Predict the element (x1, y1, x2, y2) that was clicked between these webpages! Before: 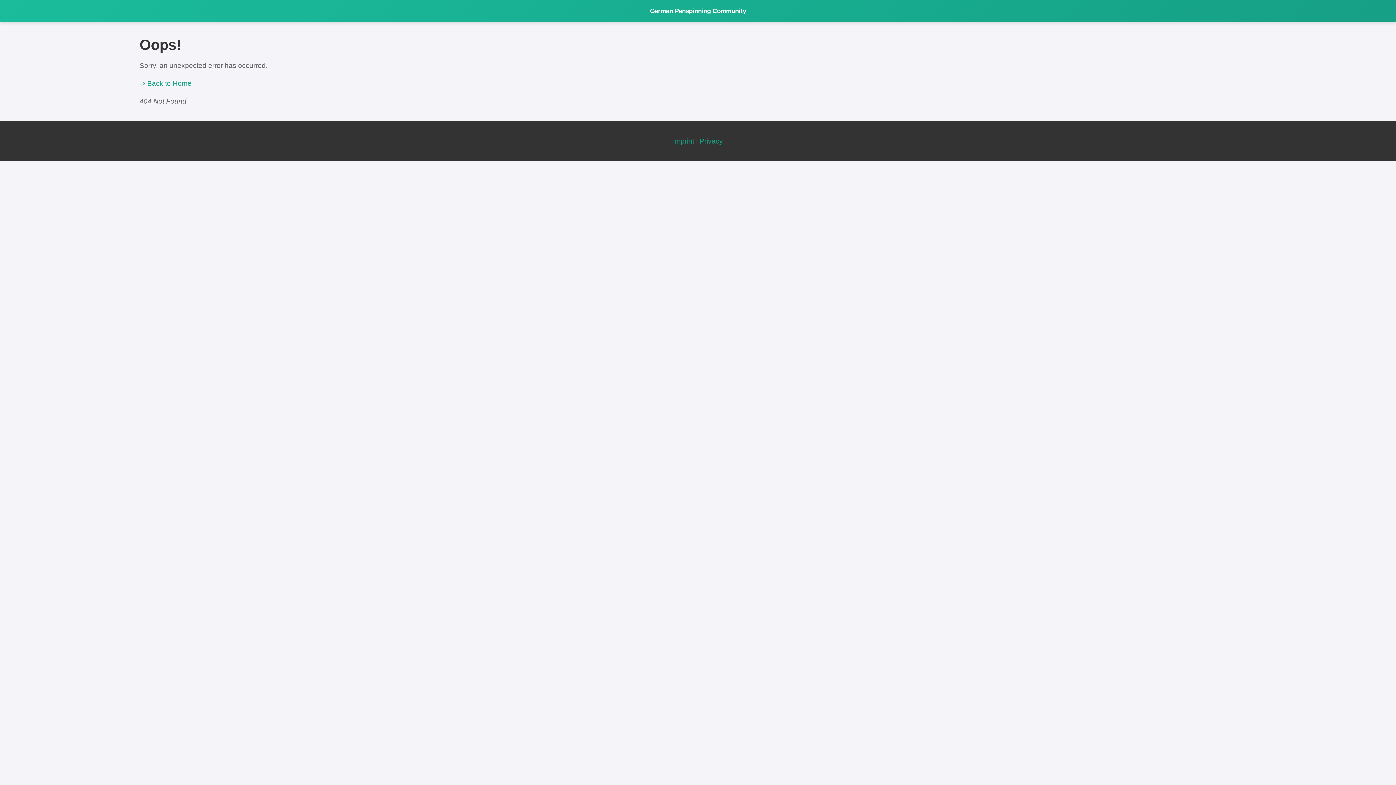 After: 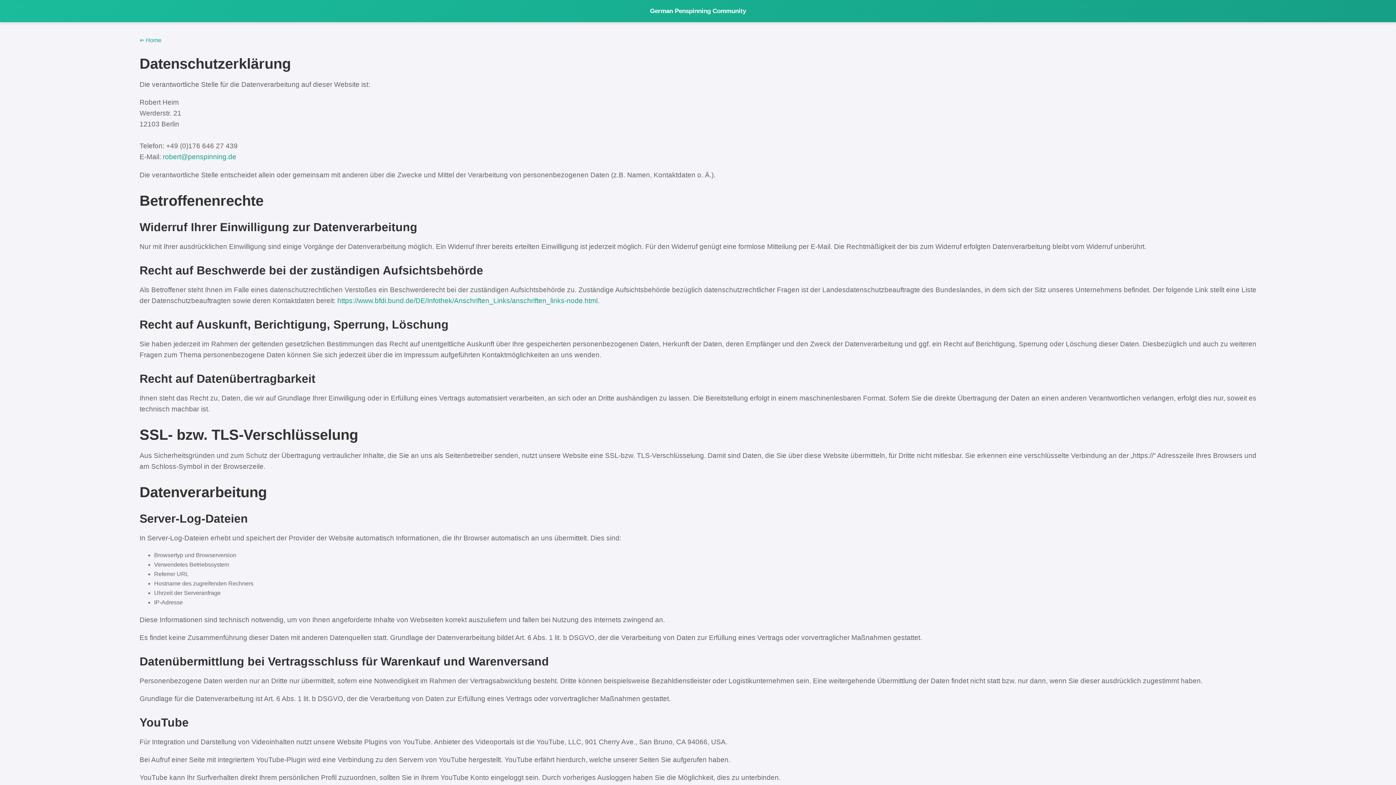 Action: label: Privacy bbox: (699, 137, 723, 144)